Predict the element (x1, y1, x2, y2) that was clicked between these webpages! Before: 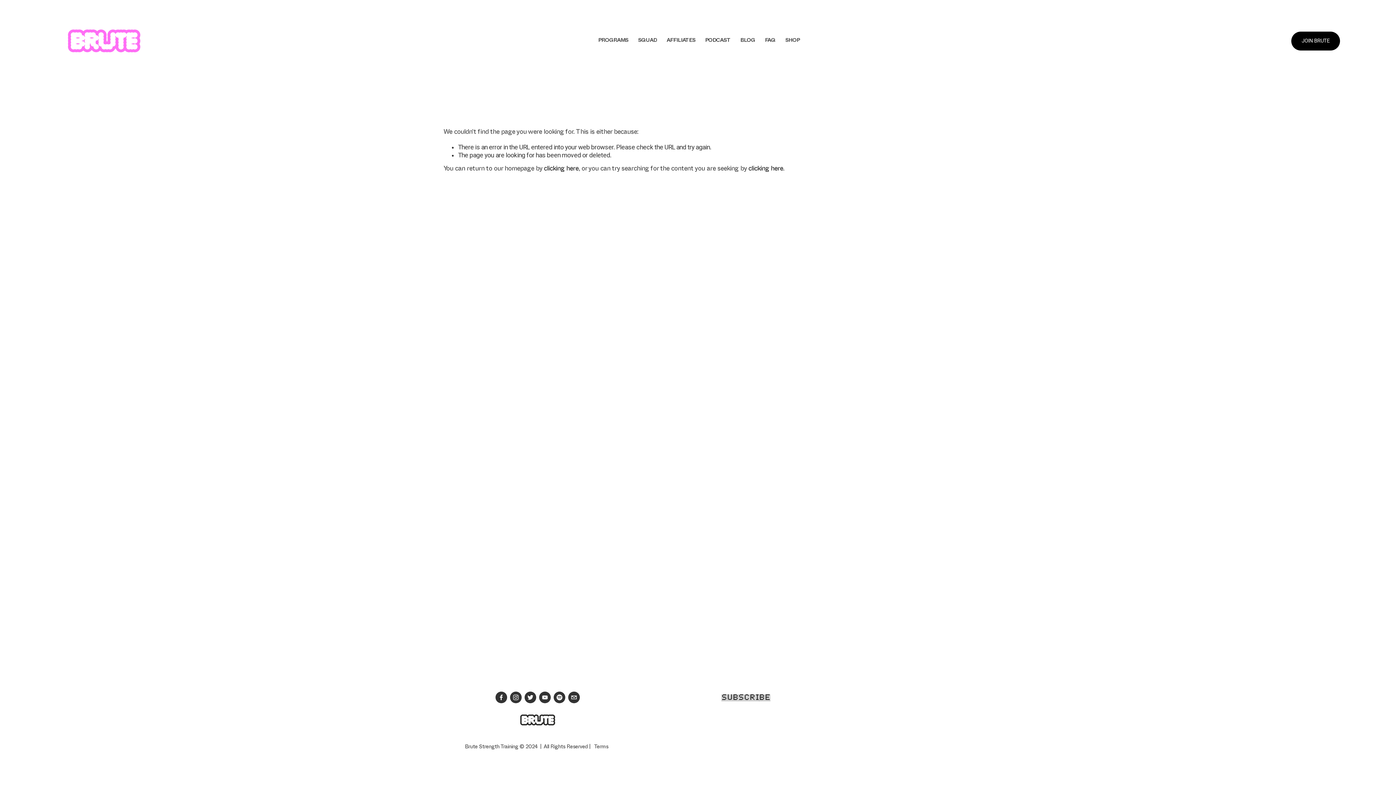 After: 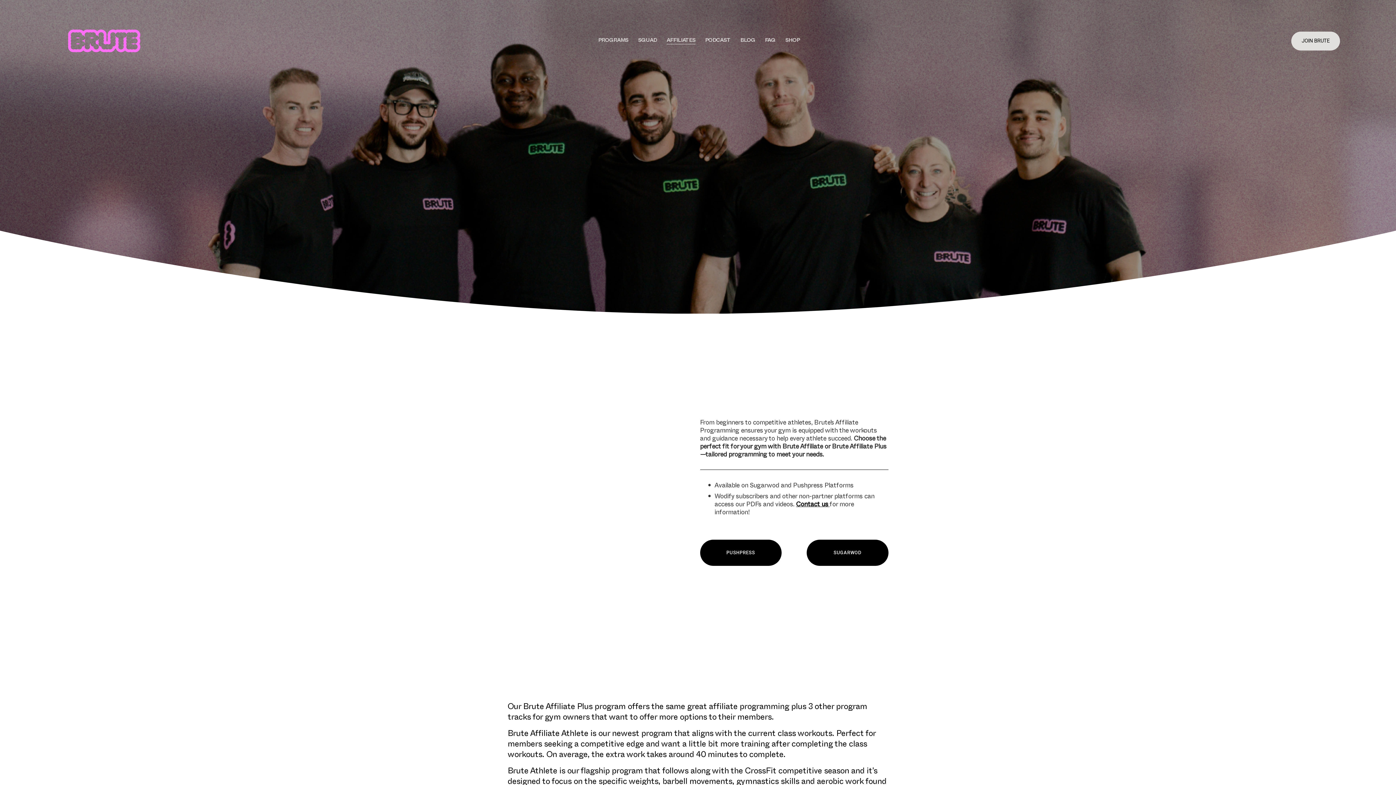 Action: label: AFFILIATES bbox: (666, 37, 695, 44)